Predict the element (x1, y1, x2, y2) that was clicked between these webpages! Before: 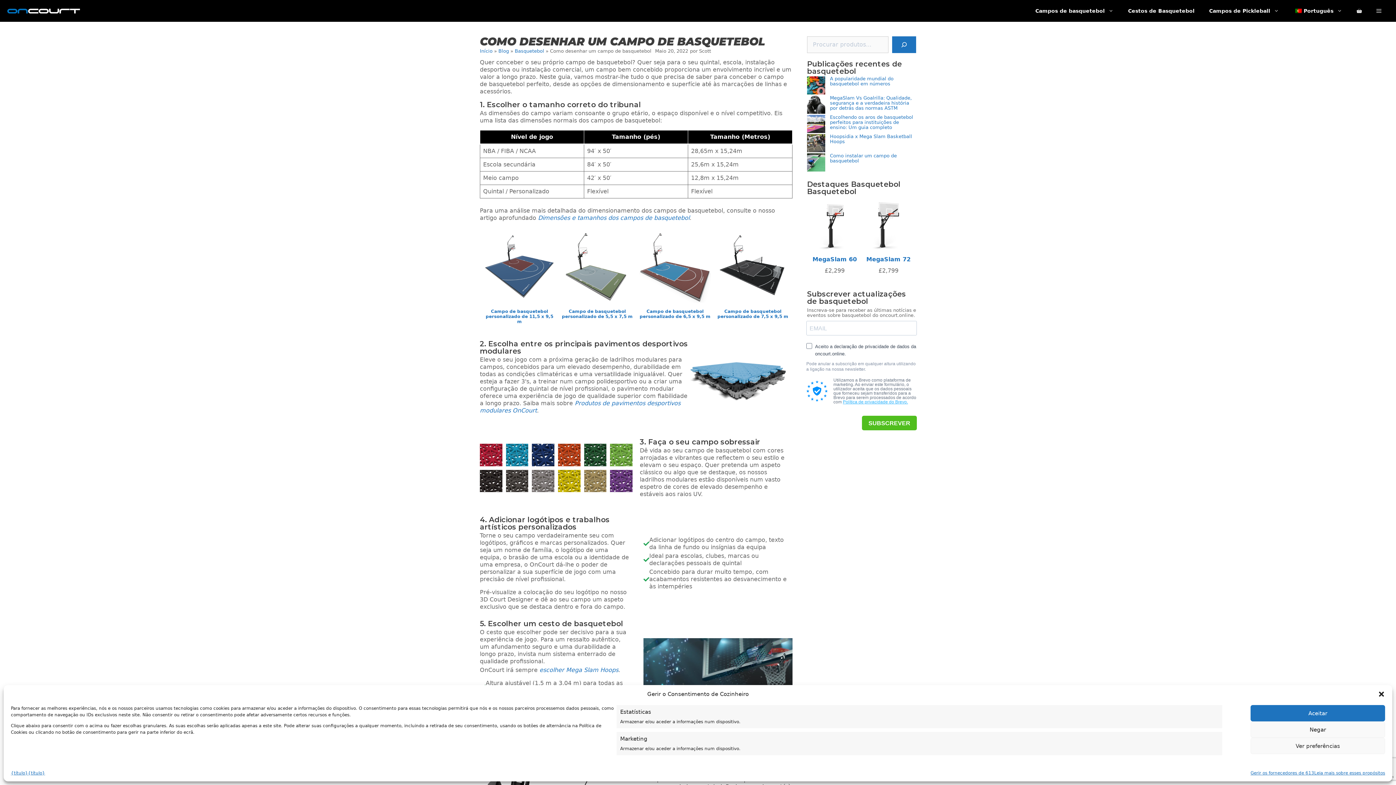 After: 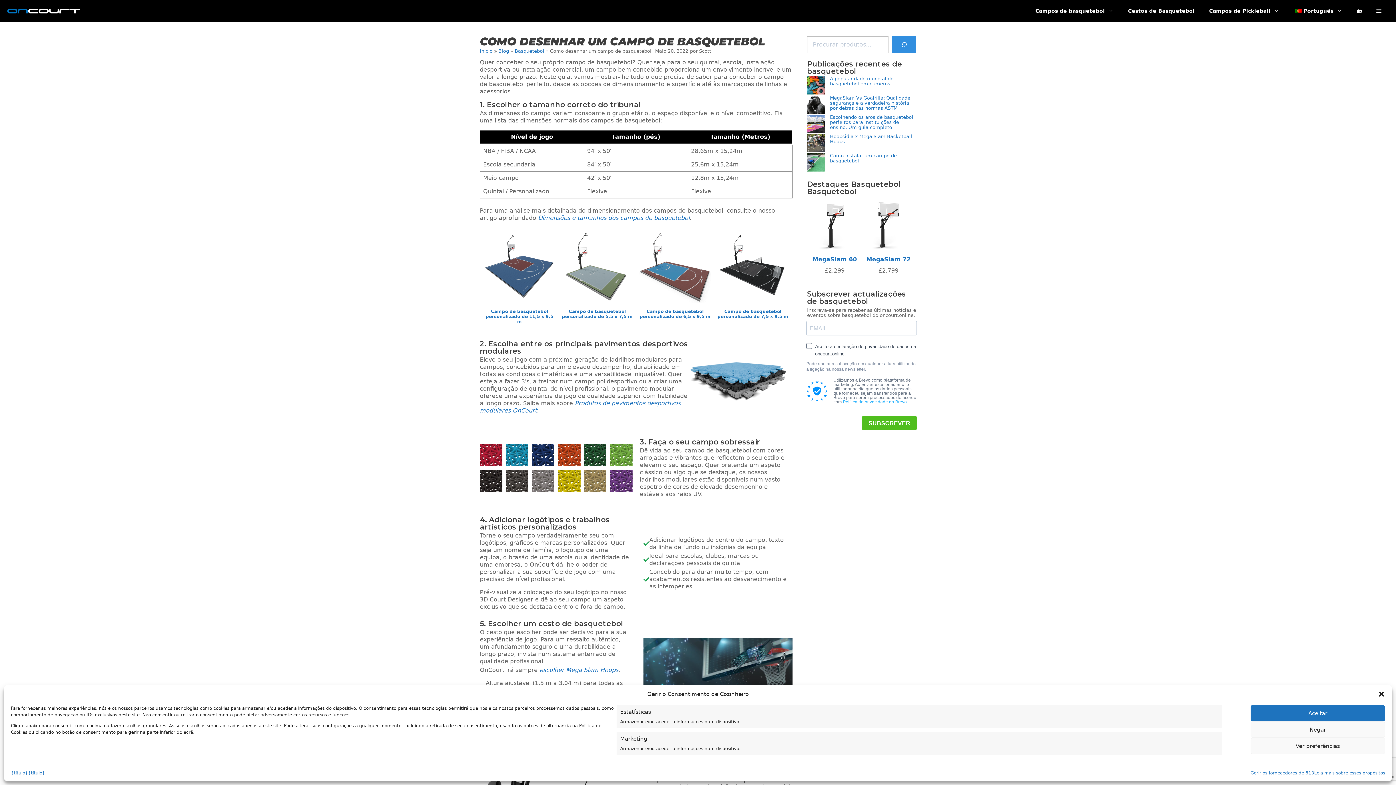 Action: bbox: (892, 36, 916, 53) label: Pesquisa